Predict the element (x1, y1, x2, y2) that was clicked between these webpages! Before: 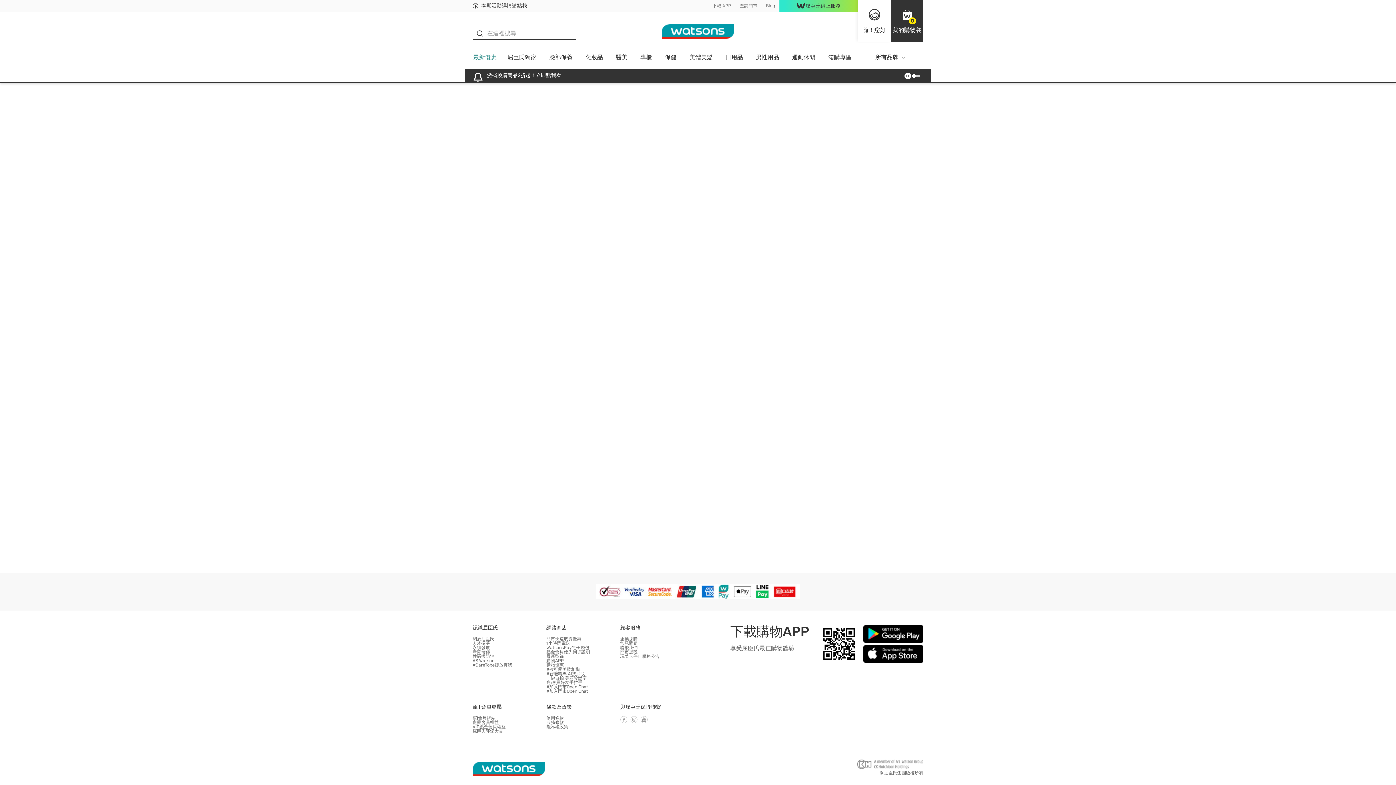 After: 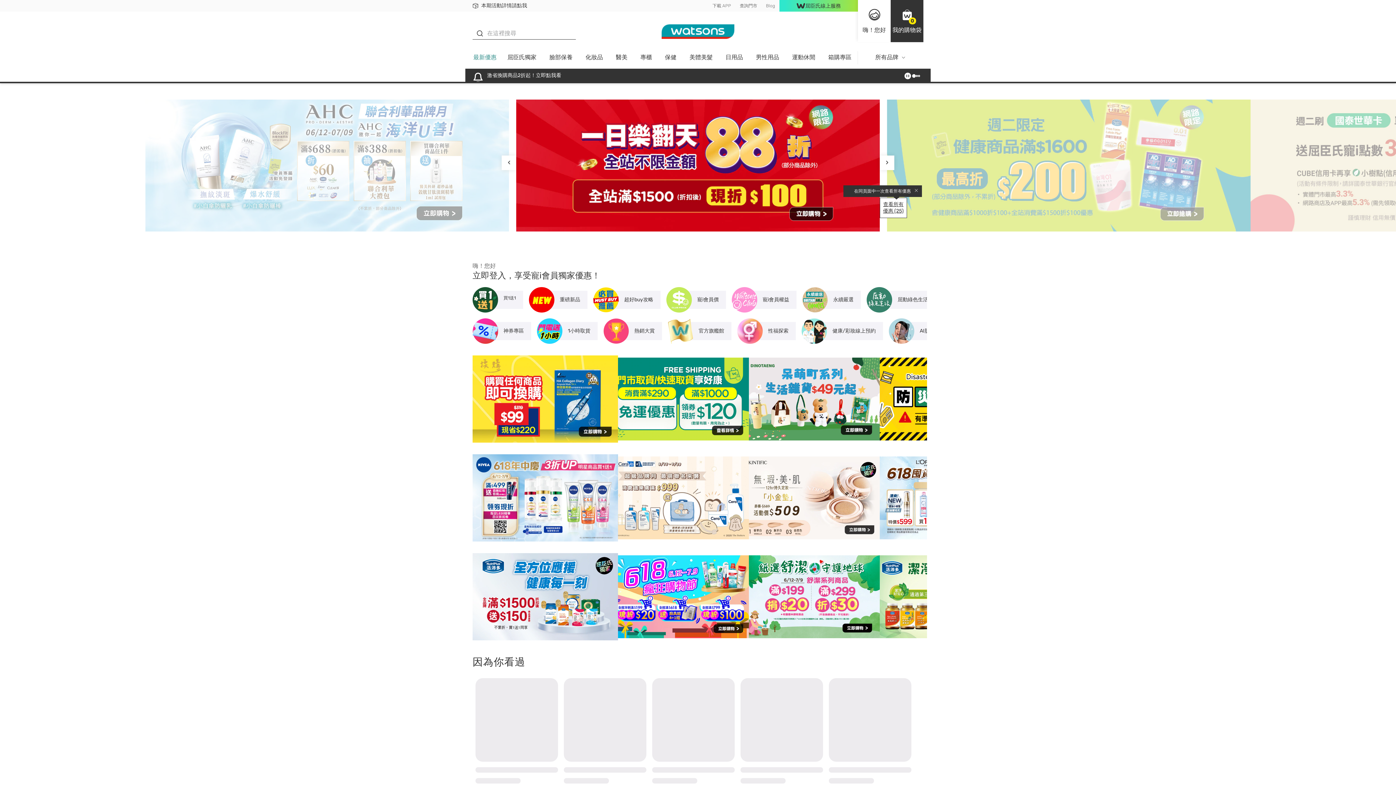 Action: bbox: (472, 762, 545, 776)